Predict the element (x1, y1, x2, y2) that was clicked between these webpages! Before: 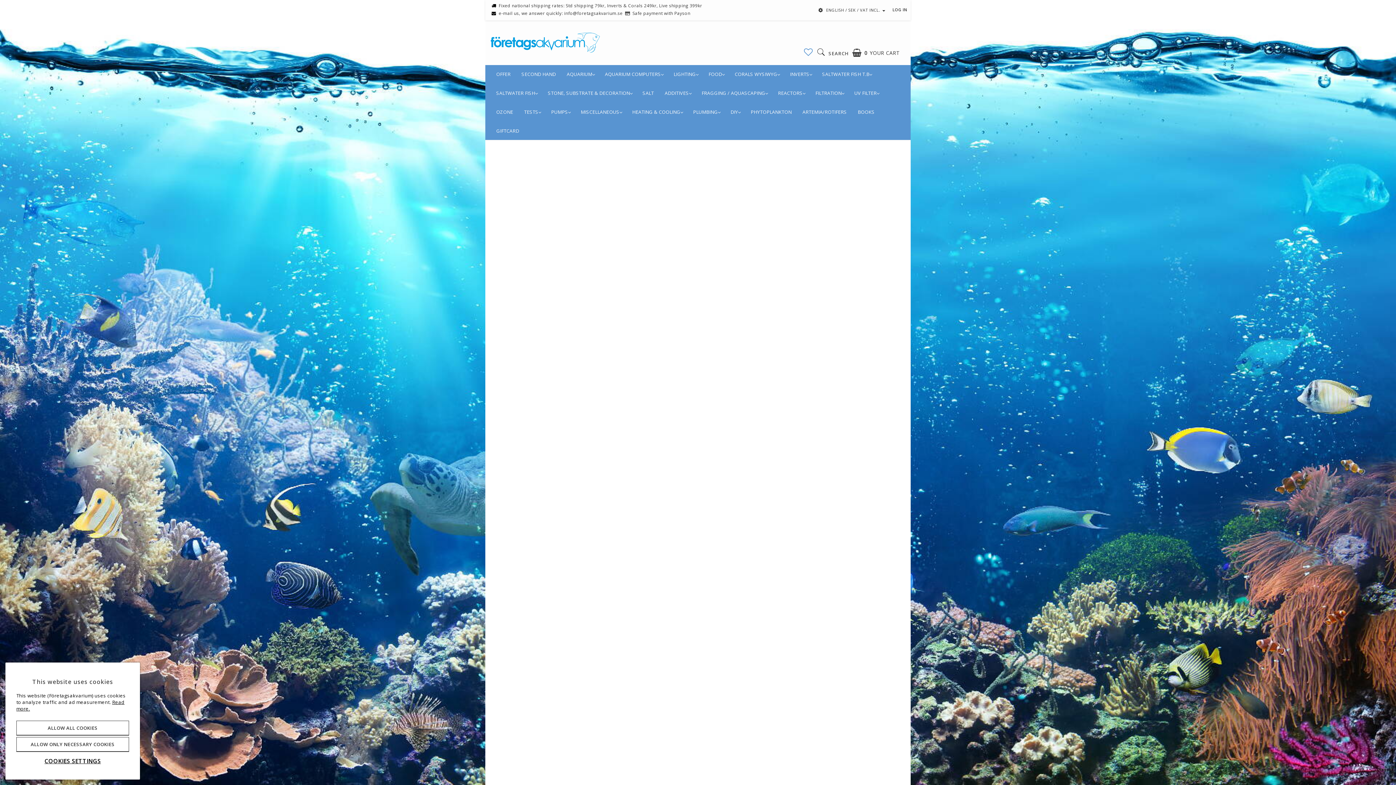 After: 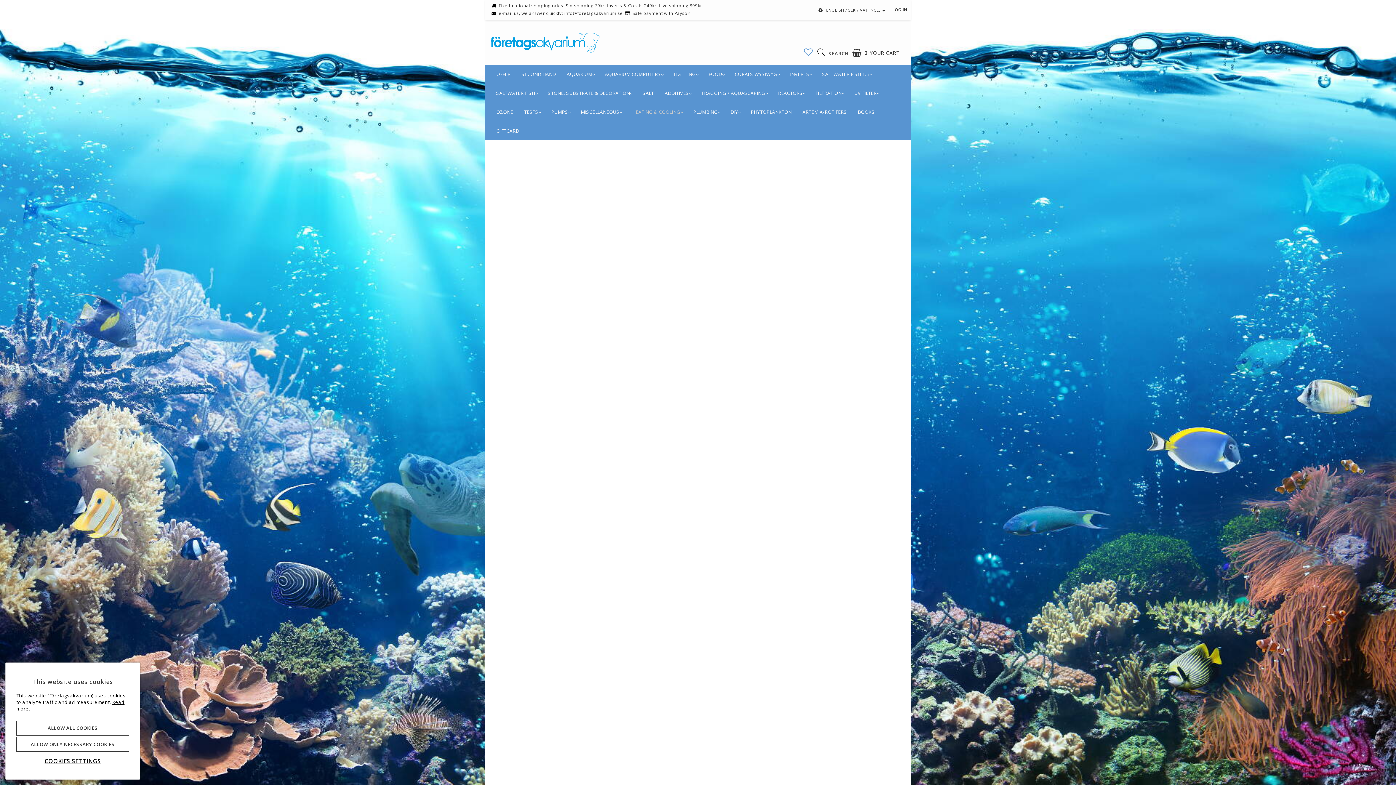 Action: bbox: (626, 102, 687, 121) label: HEATING & COOLING